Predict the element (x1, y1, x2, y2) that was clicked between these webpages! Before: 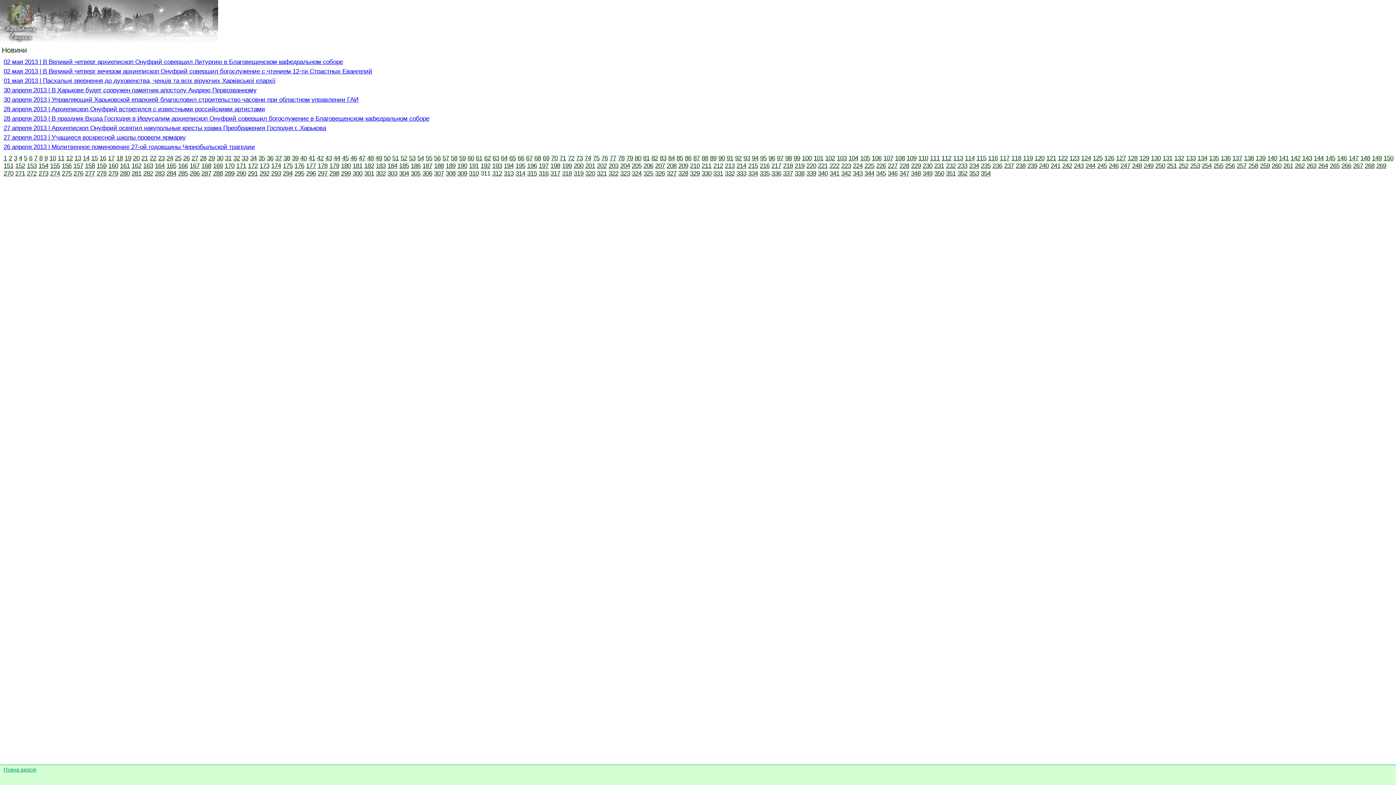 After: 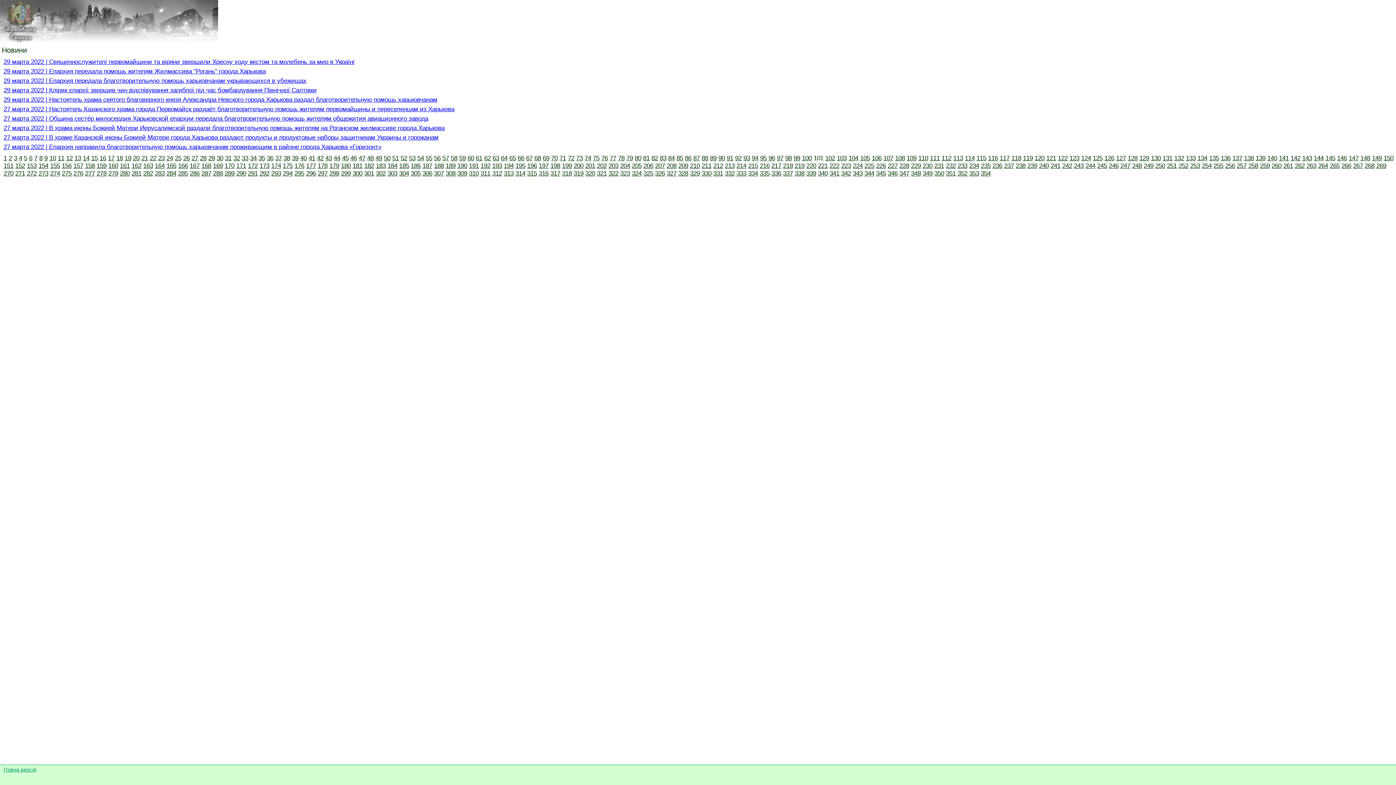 Action: label: 101 bbox: (813, 154, 823, 161)